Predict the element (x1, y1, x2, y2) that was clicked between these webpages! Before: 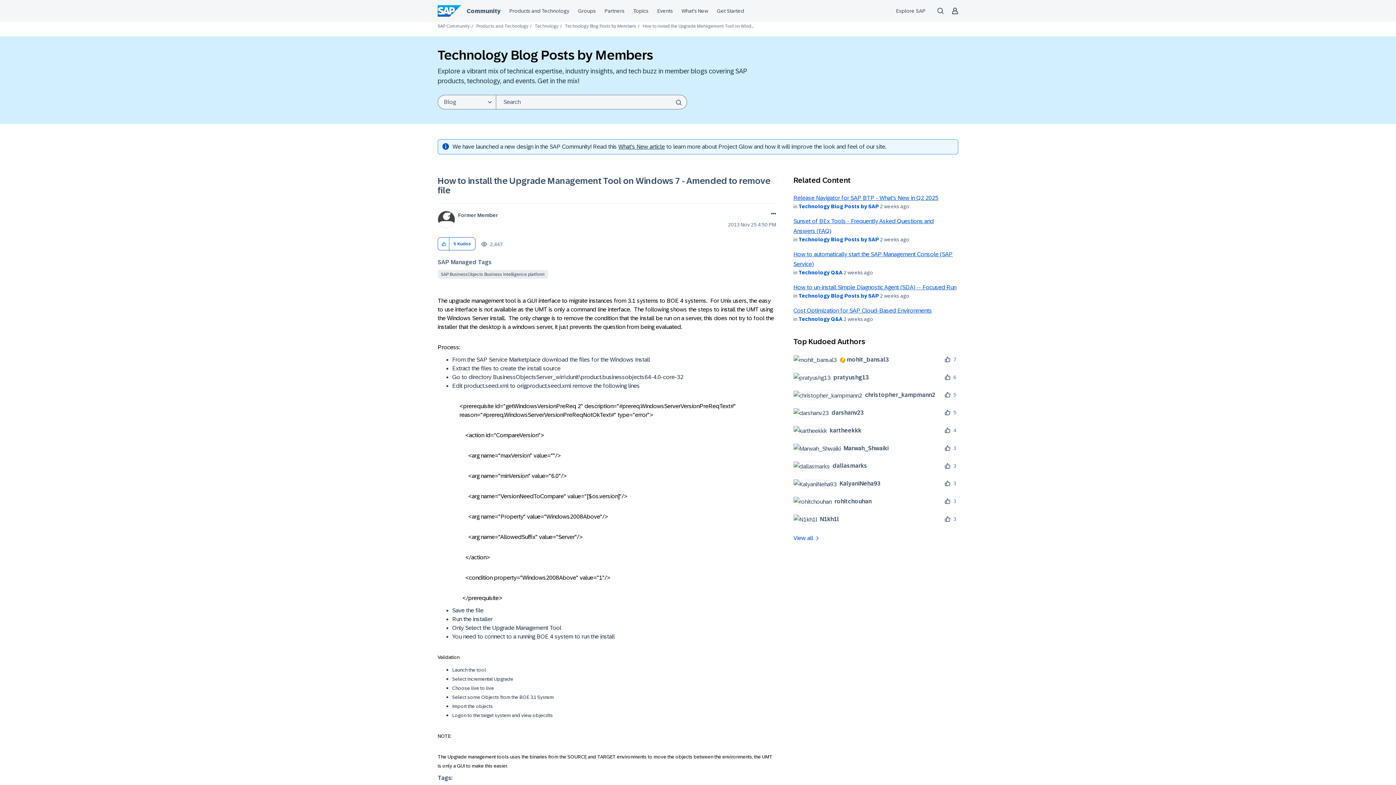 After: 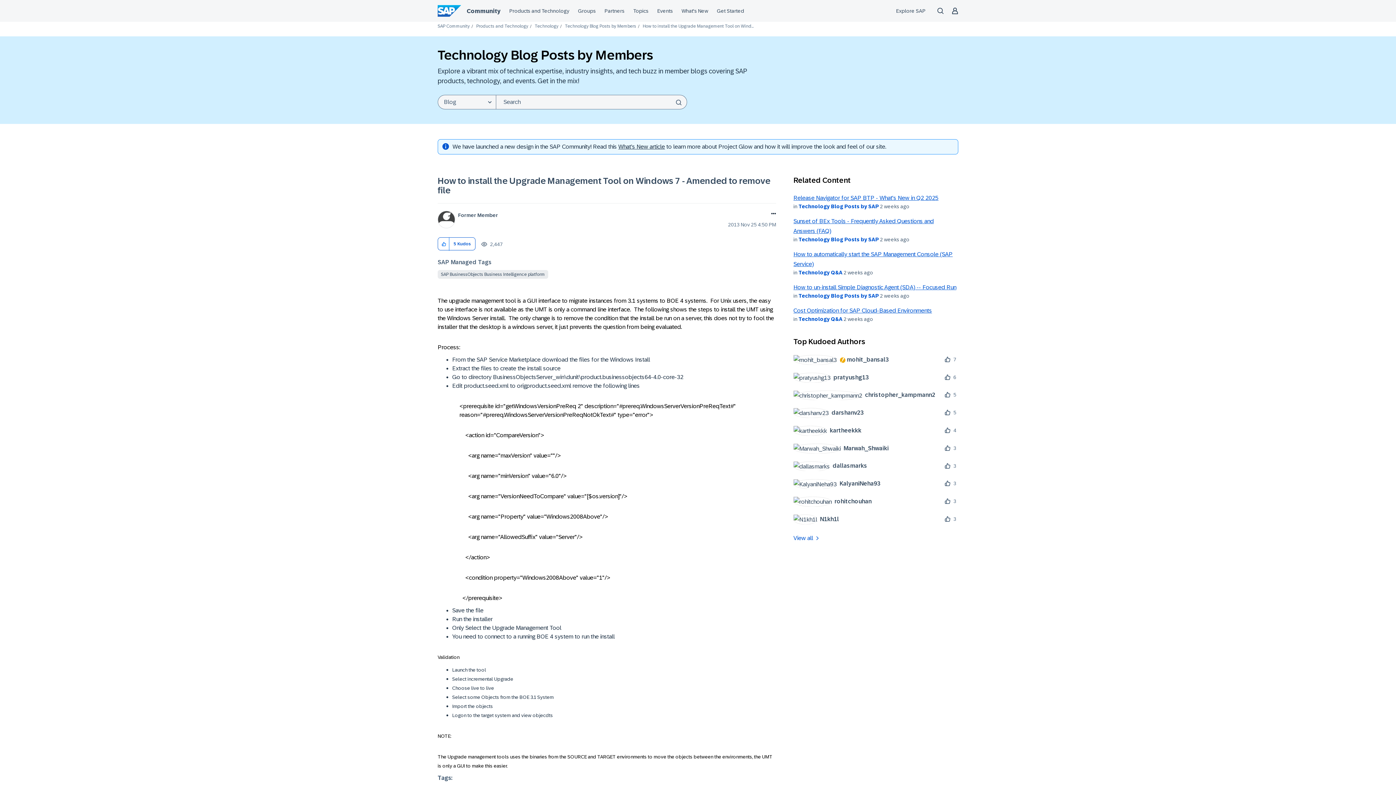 Action: label: What's New post bbox: (618, 143, 665, 149)